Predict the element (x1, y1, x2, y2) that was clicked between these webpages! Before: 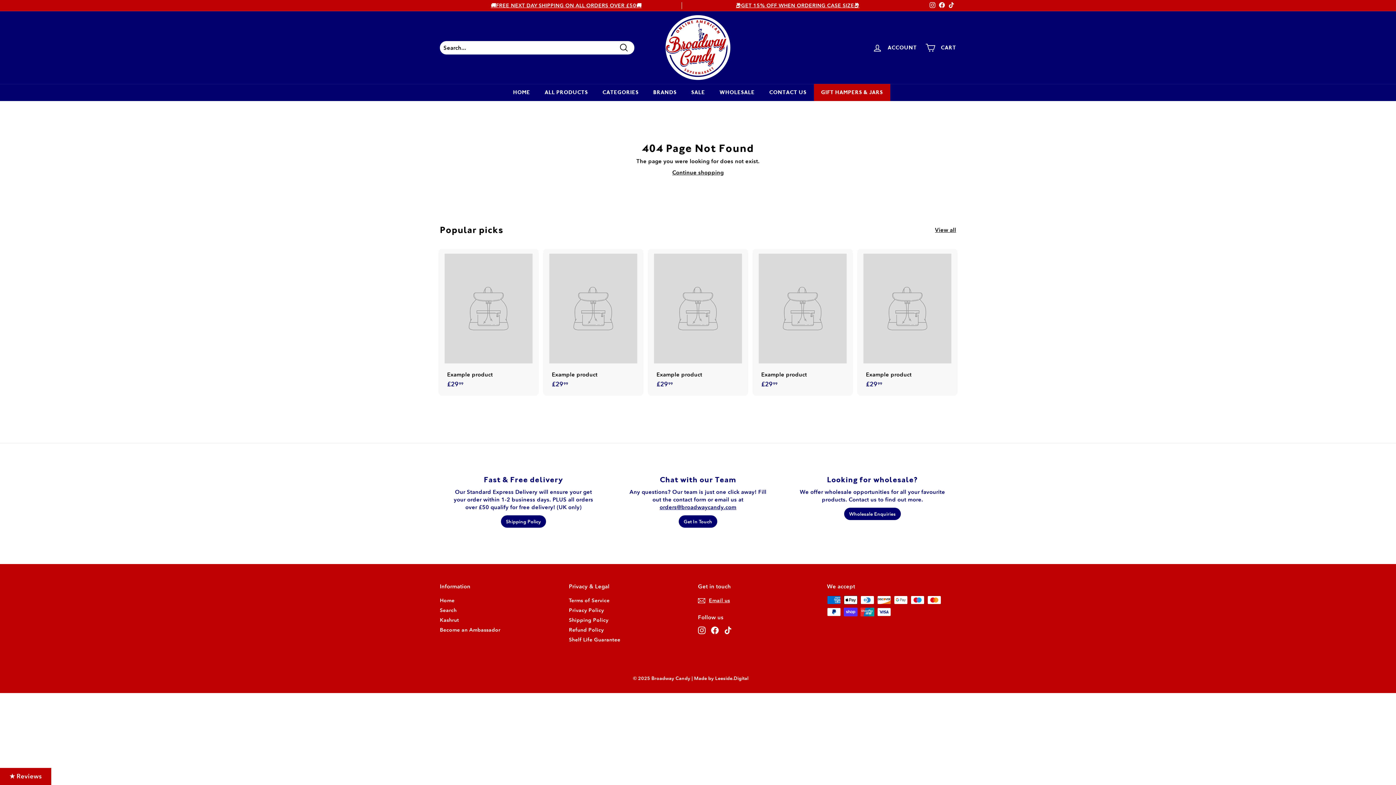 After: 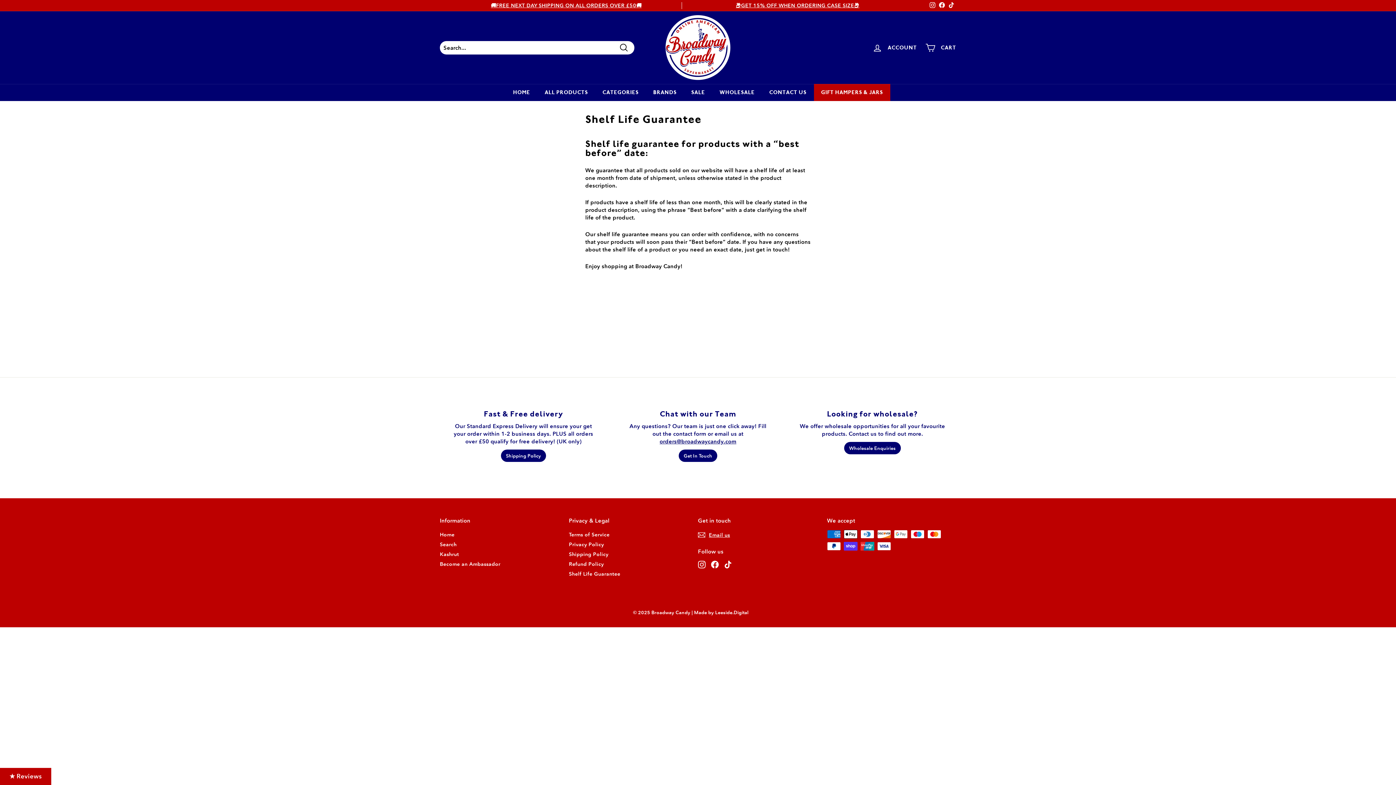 Action: label: Shelf Life Guarantee bbox: (569, 635, 620, 644)